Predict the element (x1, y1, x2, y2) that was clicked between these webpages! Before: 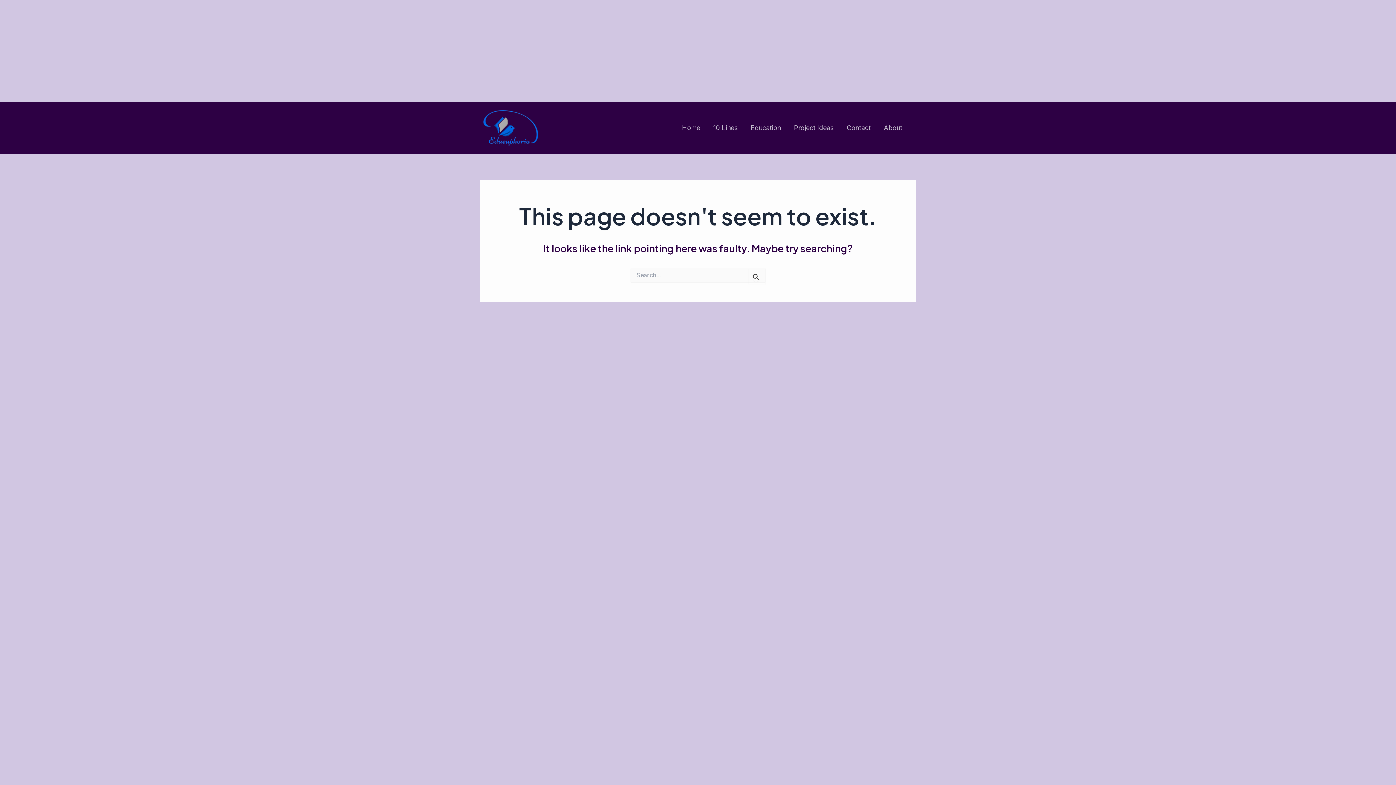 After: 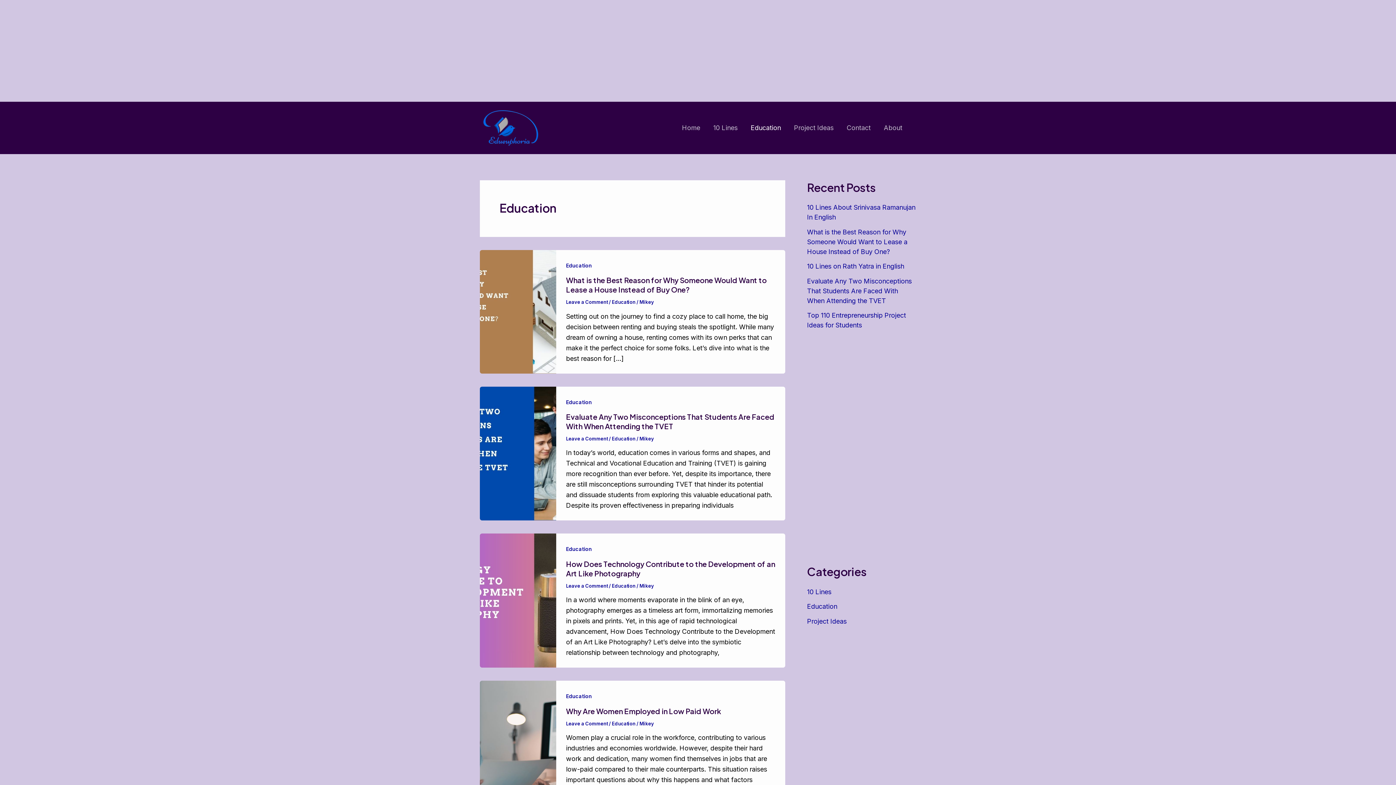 Action: label: Education bbox: (744, 123, 787, 133)